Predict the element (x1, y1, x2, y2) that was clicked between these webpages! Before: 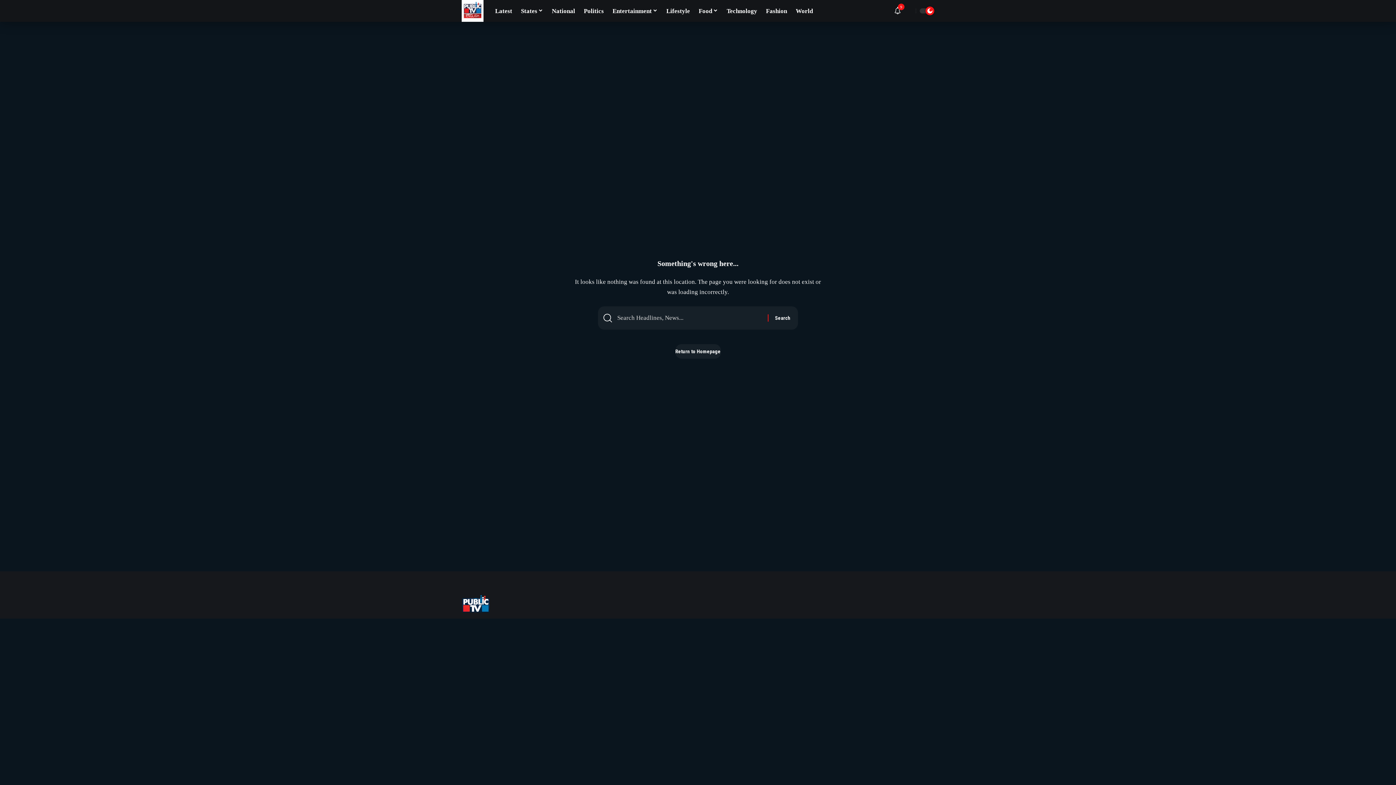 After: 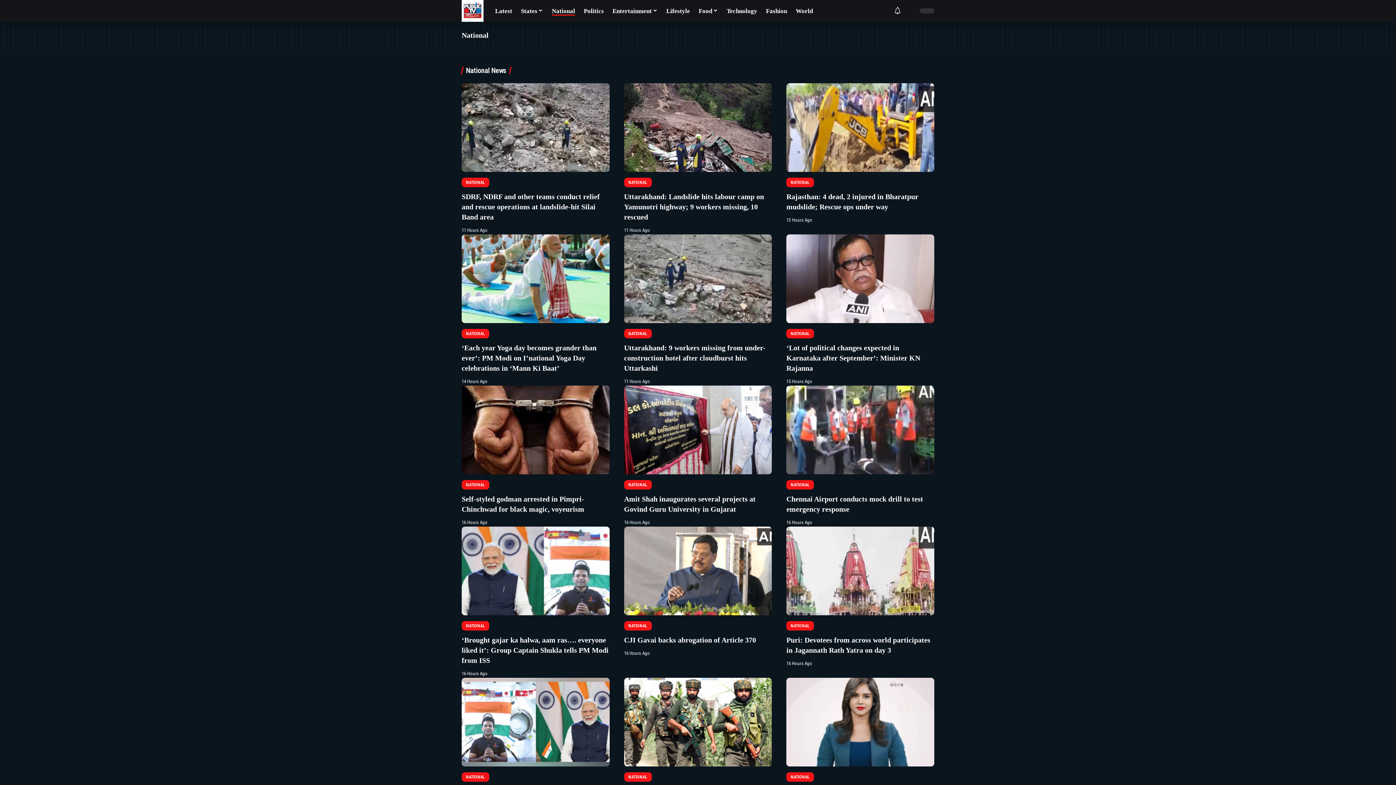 Action: bbox: (547, 0, 579, 21) label: National